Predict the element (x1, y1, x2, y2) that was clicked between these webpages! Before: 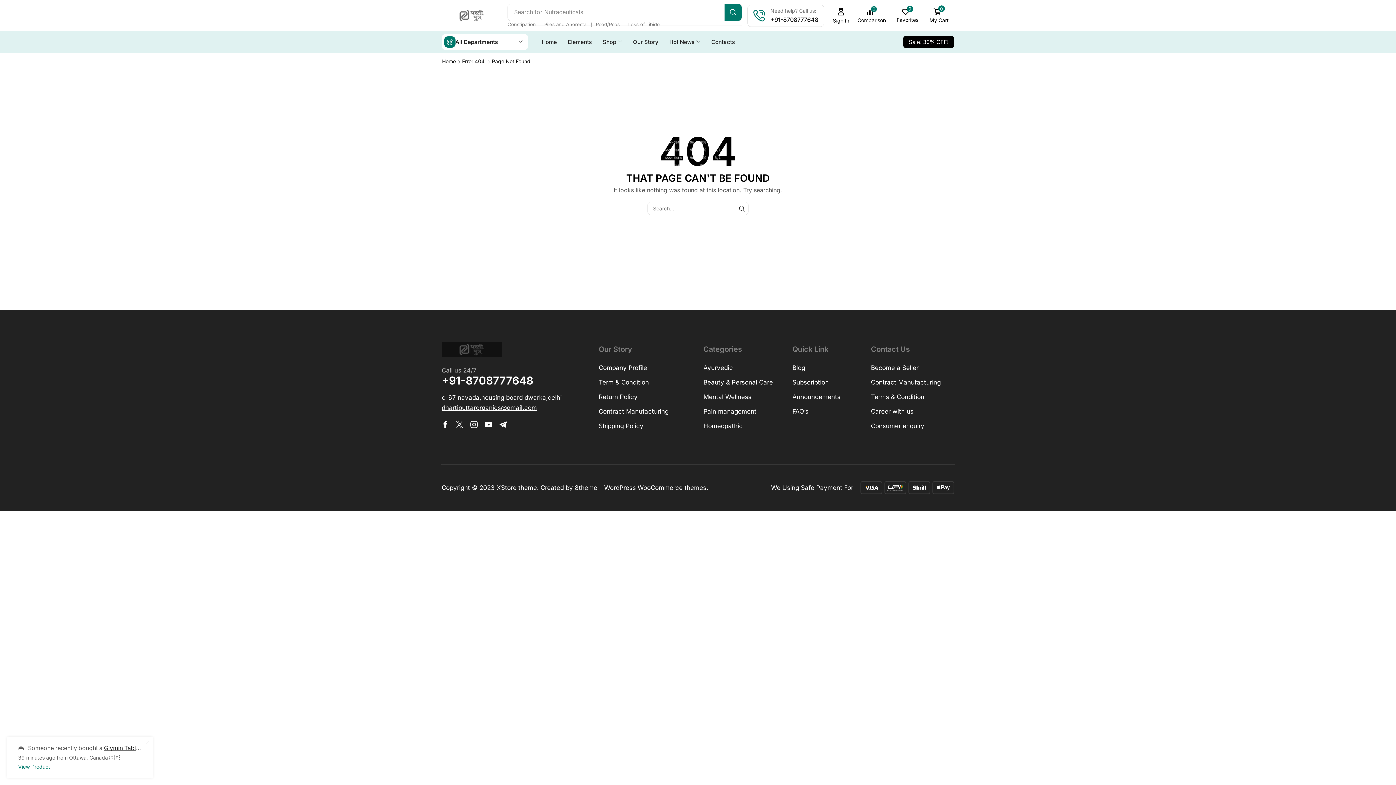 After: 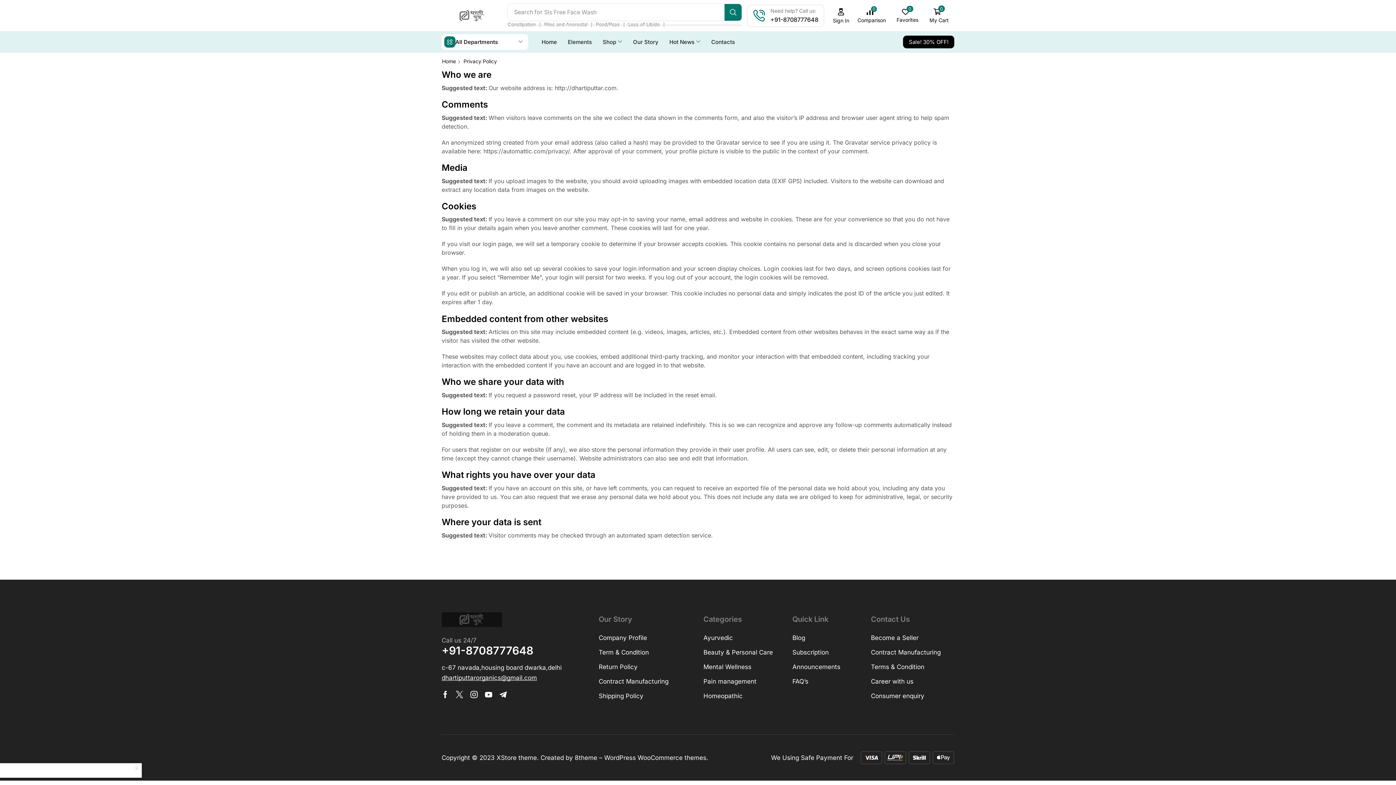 Action: bbox: (871, 392, 924, 407) label: Terms & Condition